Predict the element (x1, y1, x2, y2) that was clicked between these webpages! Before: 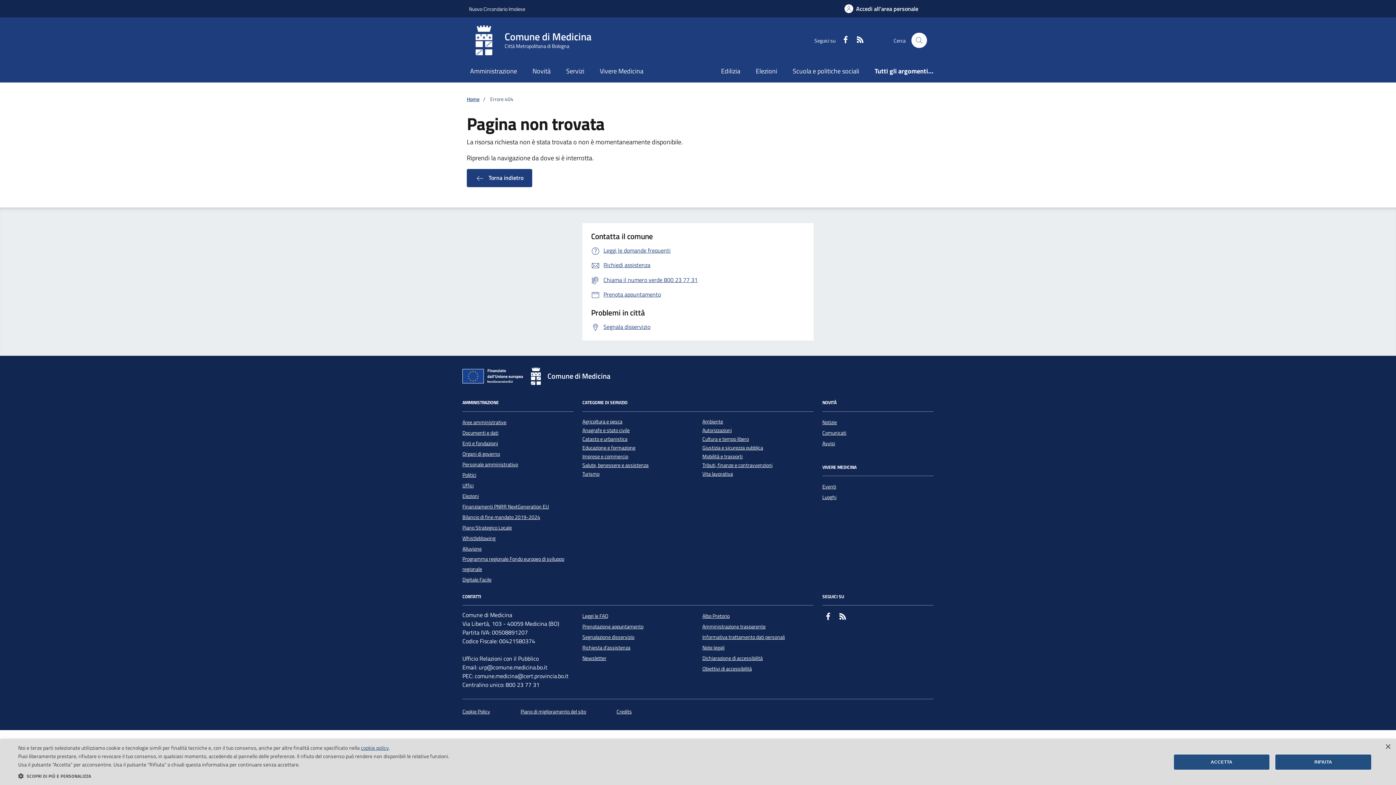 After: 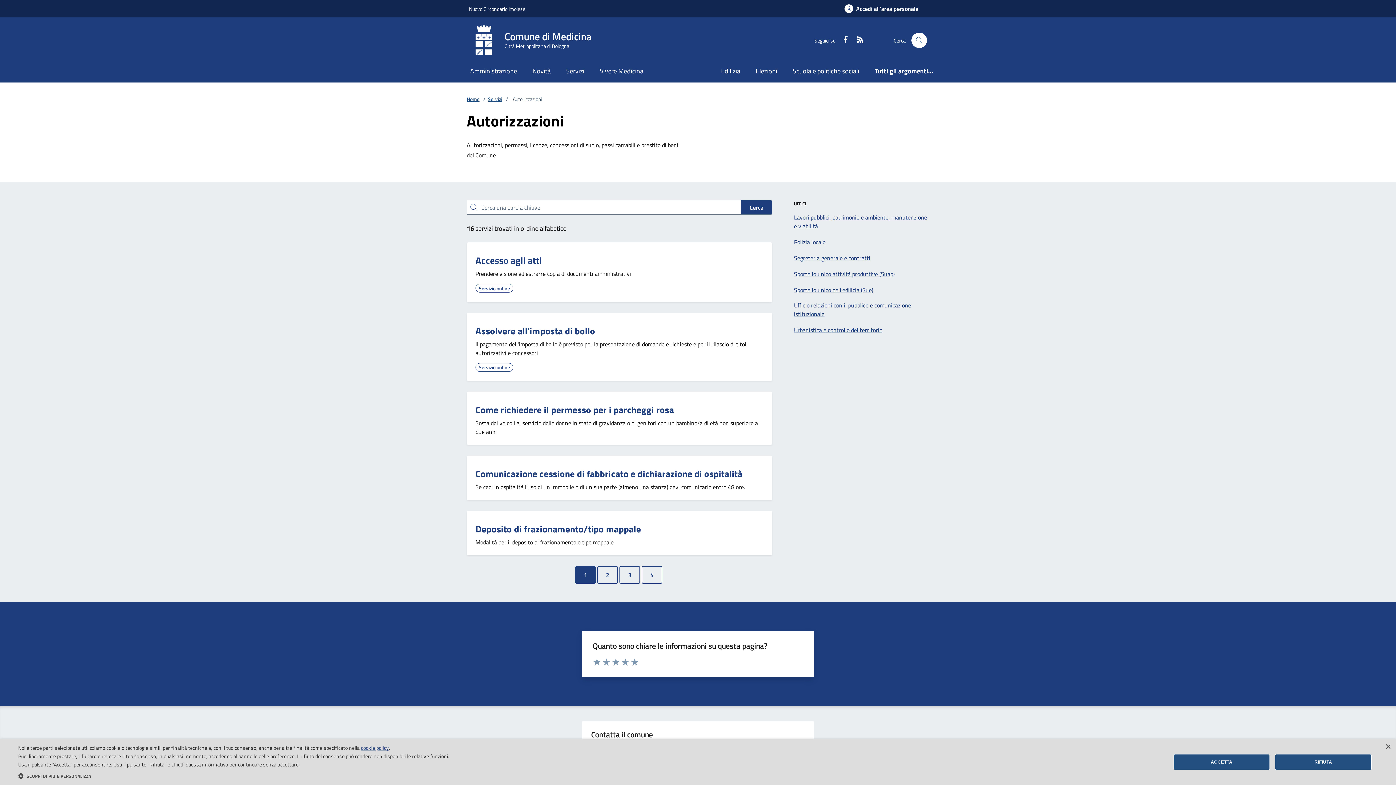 Action: label: Autorizzazioni bbox: (702, 426, 732, 434)